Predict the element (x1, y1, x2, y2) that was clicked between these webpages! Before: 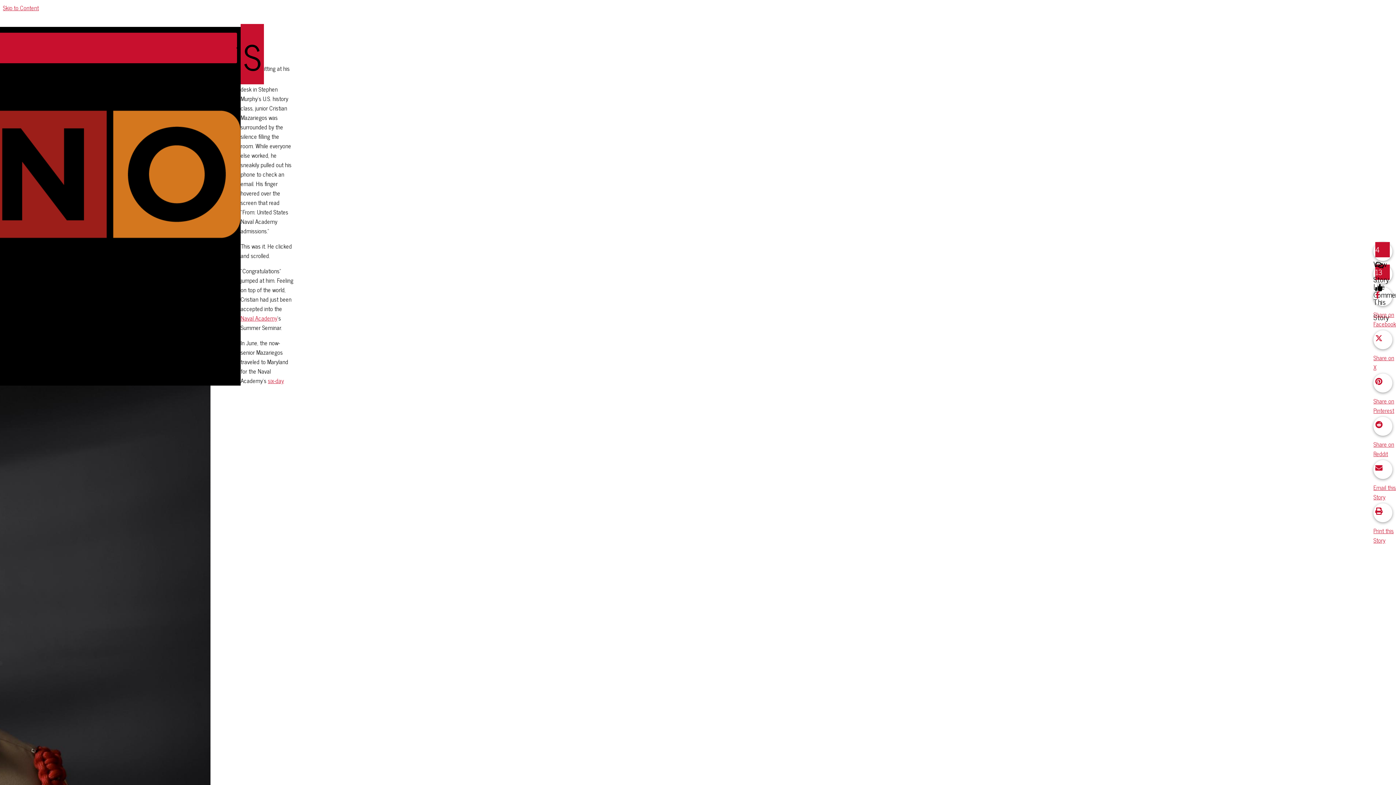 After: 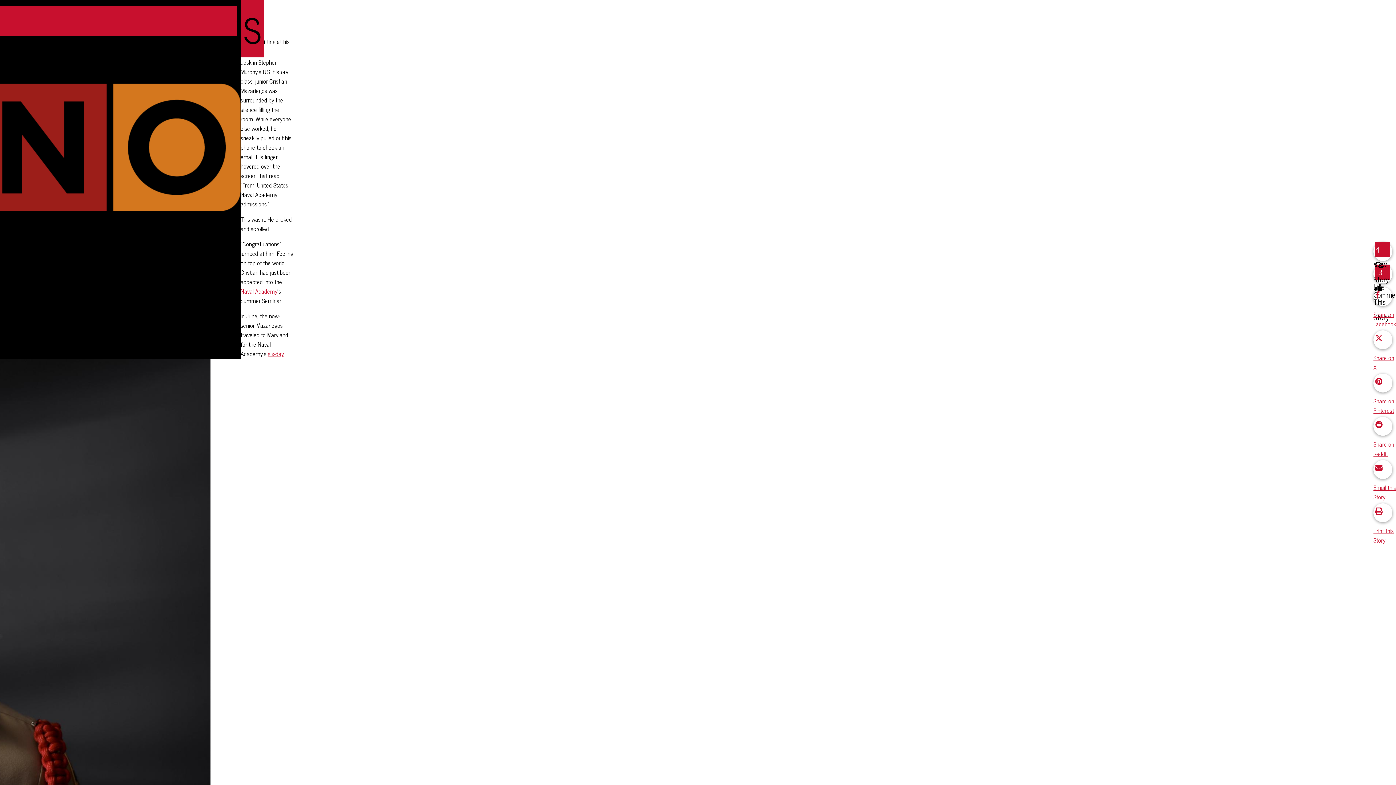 Action: bbox: (2, 2, 38, 12) label: Skip to Content